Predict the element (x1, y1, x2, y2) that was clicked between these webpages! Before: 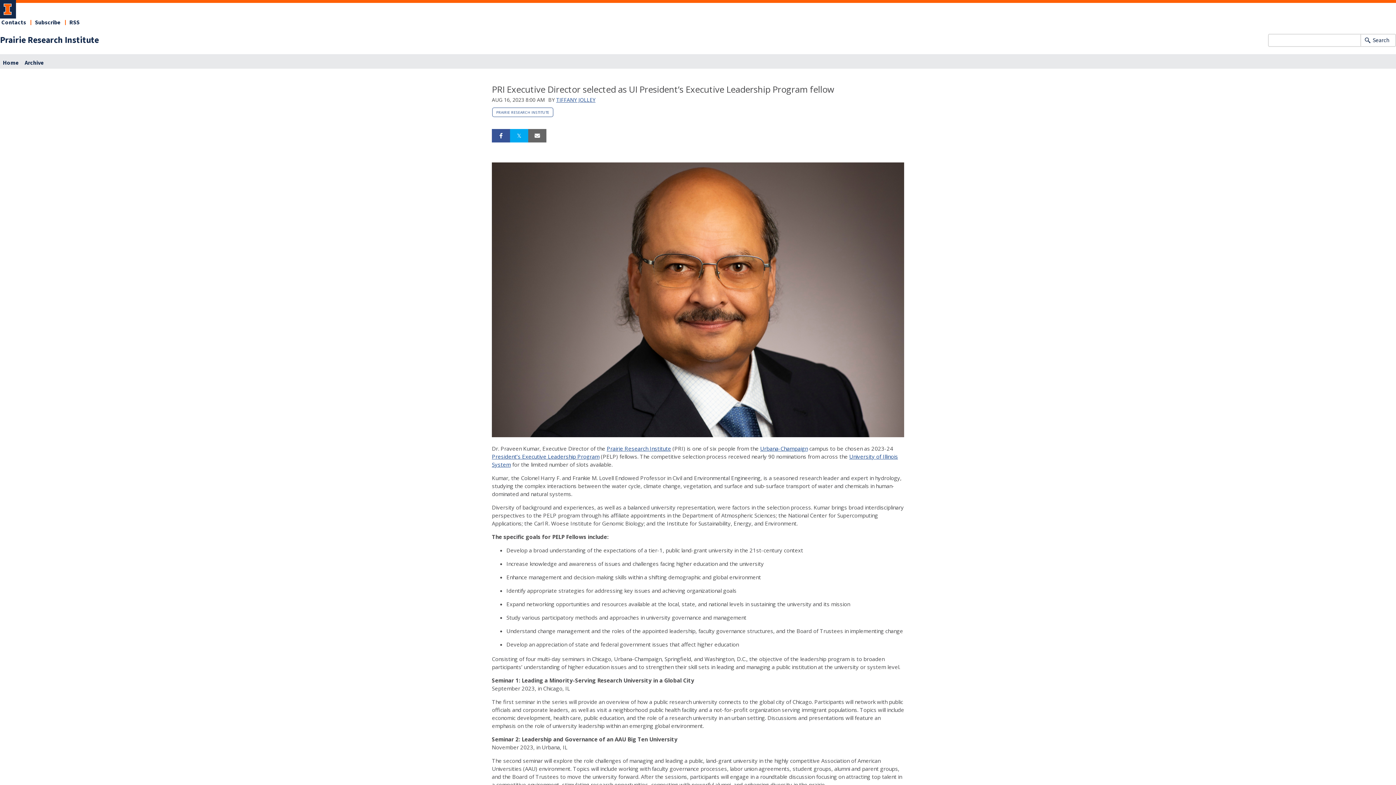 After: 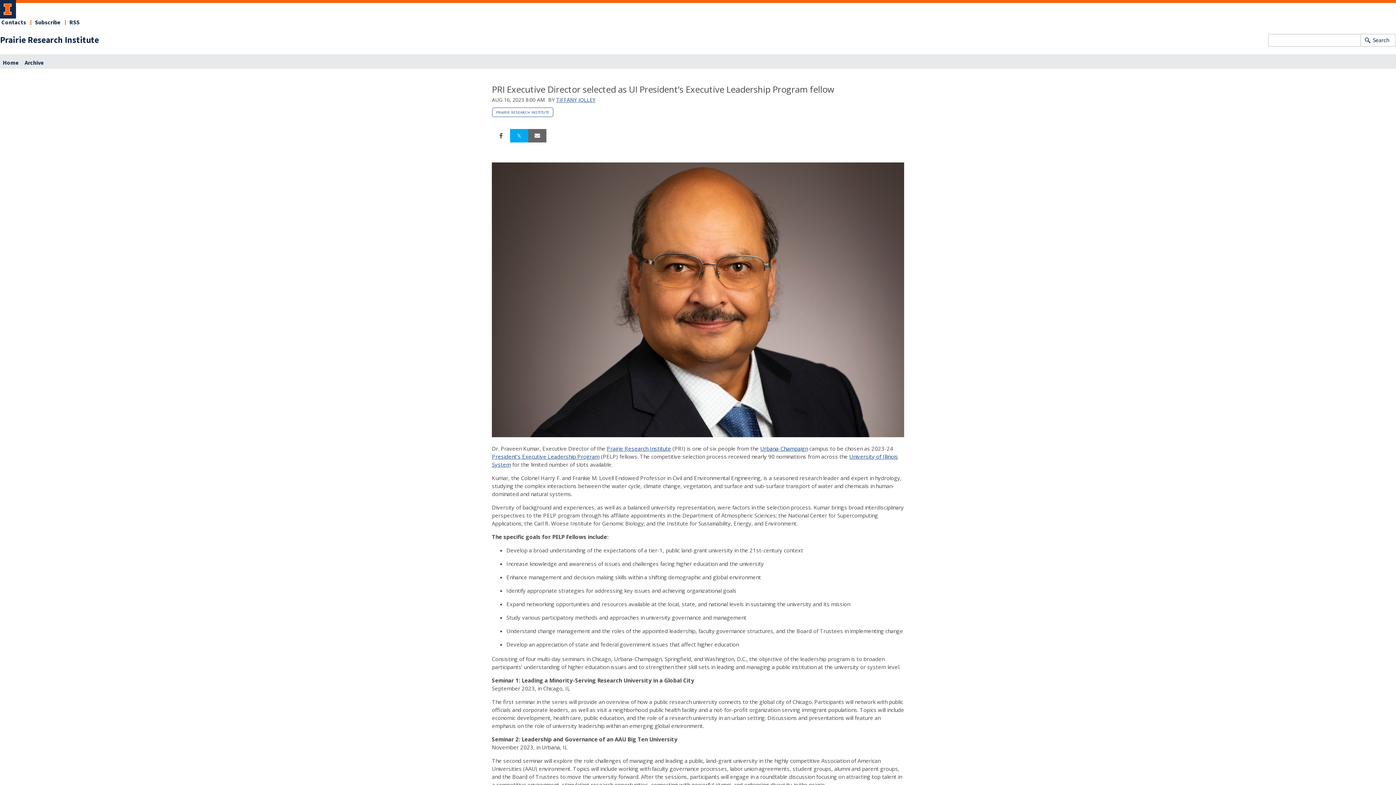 Action: label: Share on Facebook bbox: (492, 128, 510, 142)